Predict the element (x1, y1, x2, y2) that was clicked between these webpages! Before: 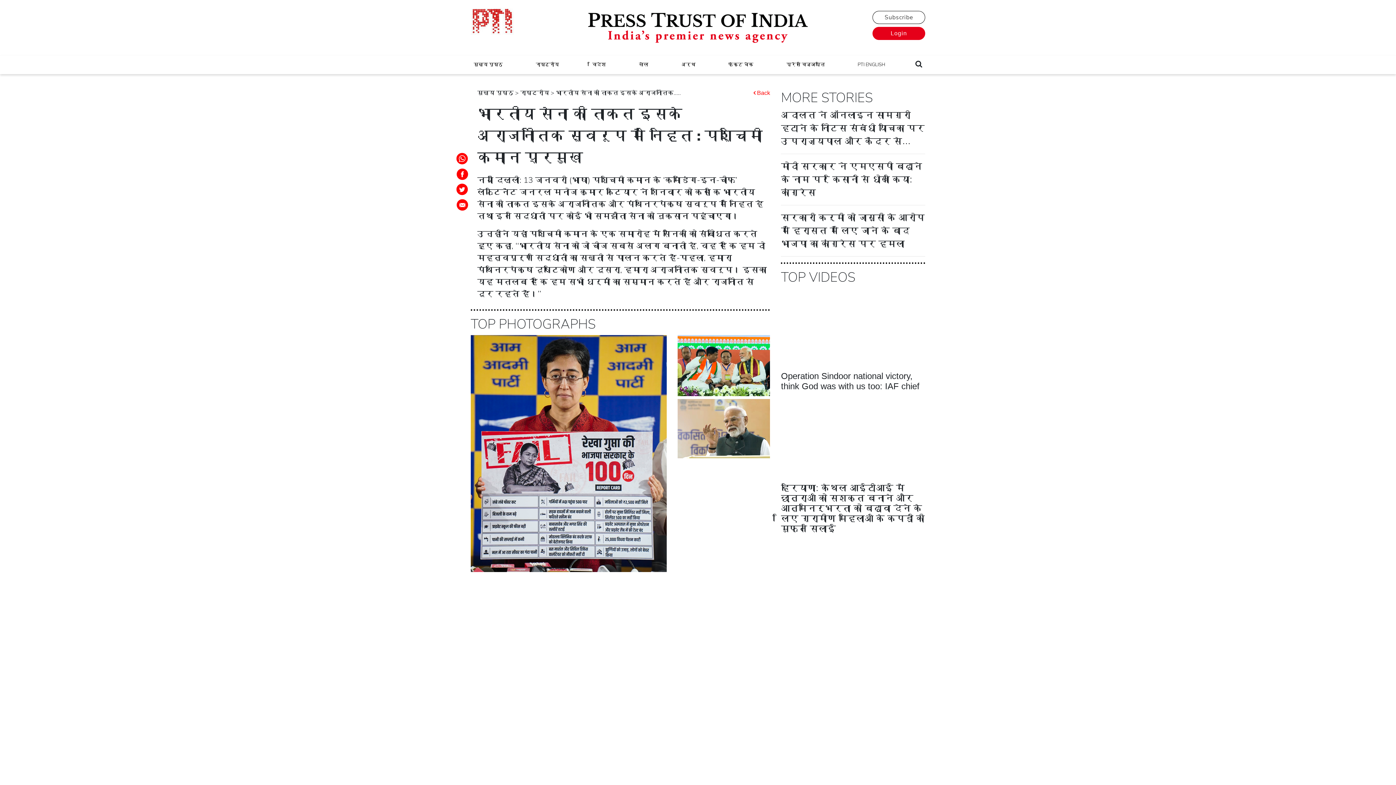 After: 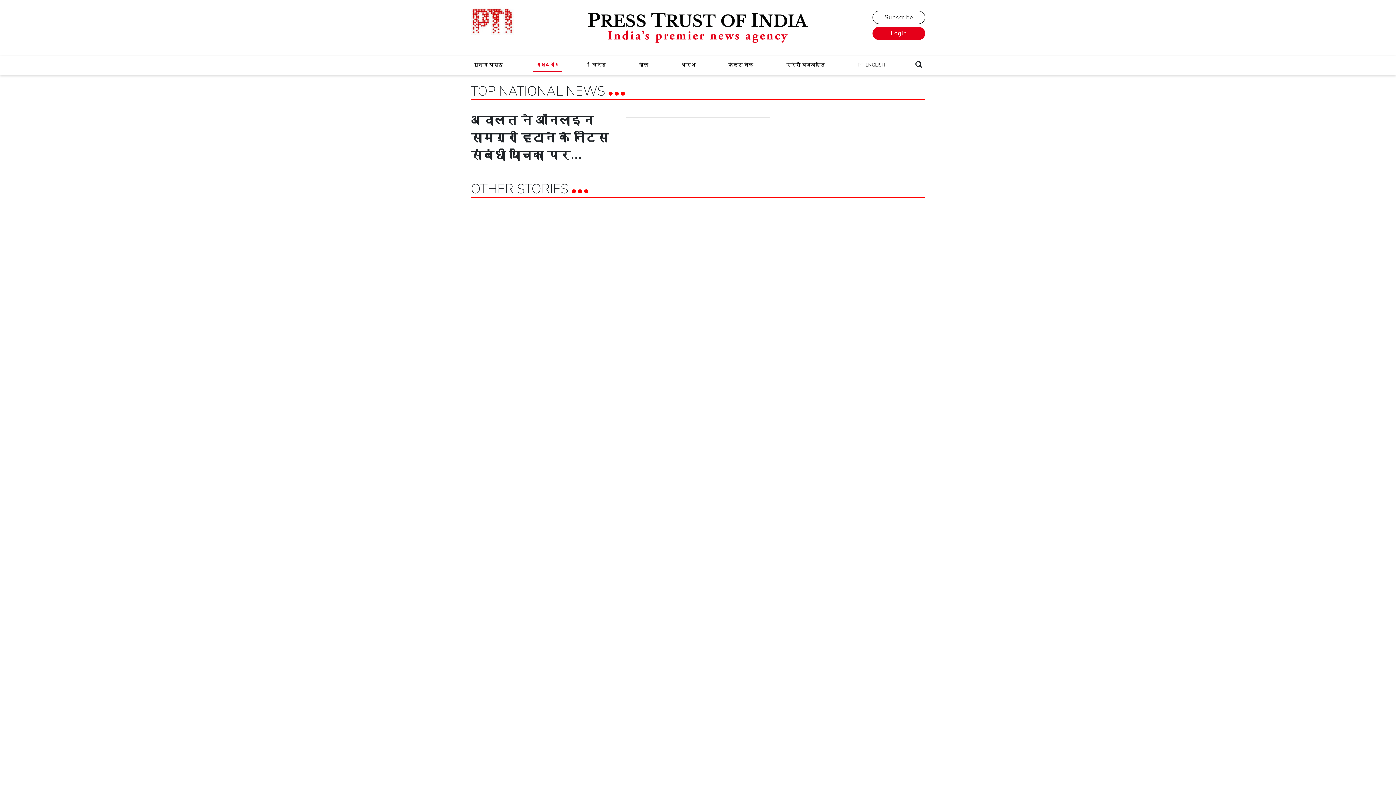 Action: label: राष्ट्रीय bbox: (520, 88, 549, 96)